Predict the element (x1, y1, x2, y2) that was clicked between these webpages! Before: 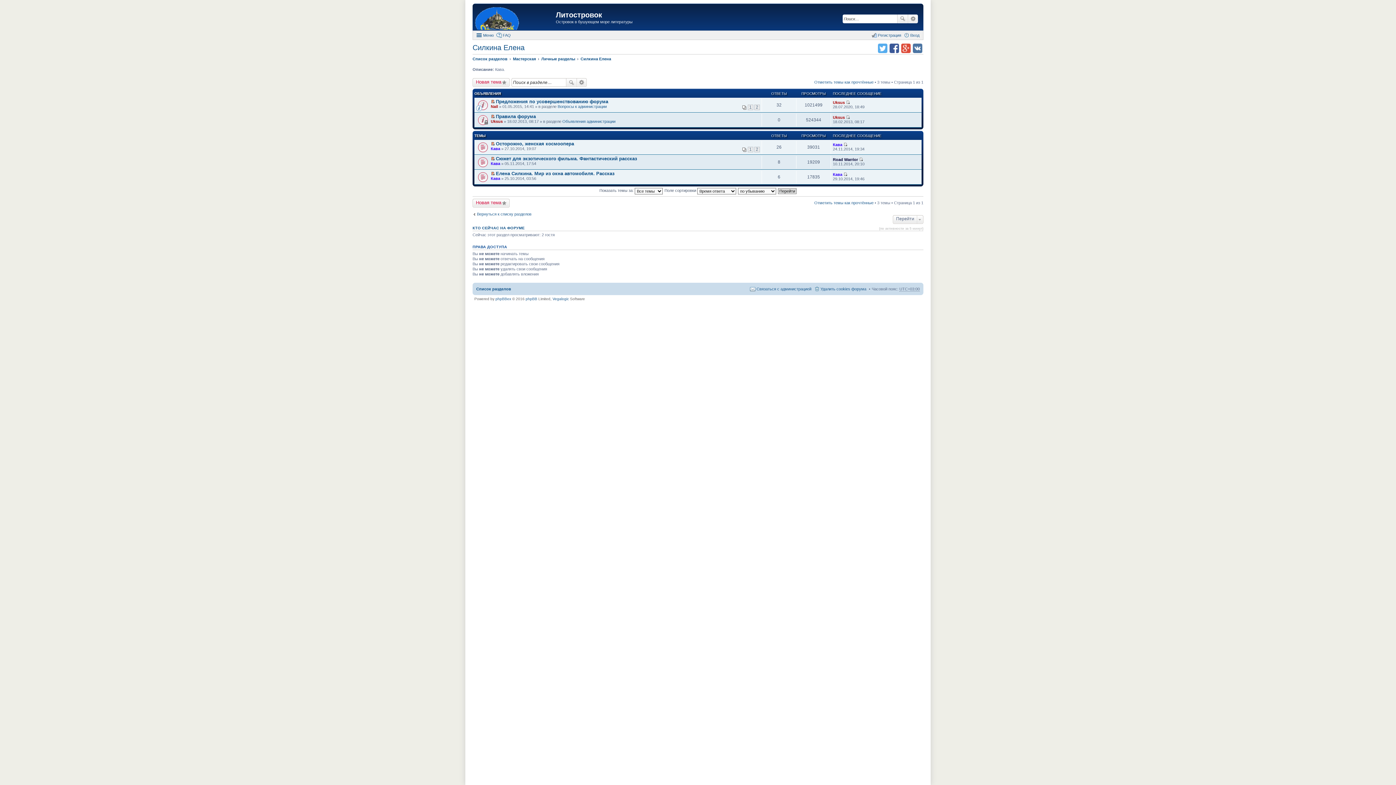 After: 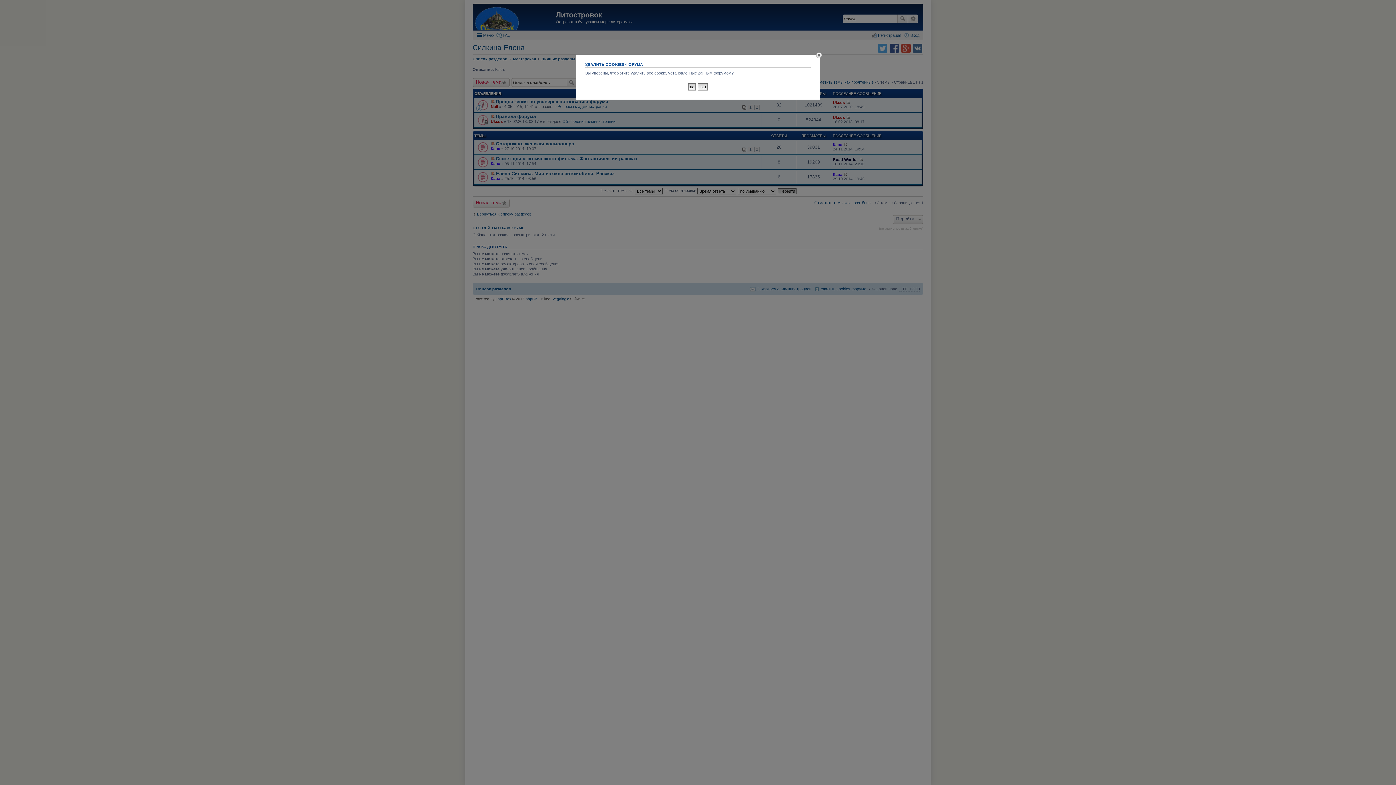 Action: bbox: (814, 284, 866, 293) label: Удалить cookies форума